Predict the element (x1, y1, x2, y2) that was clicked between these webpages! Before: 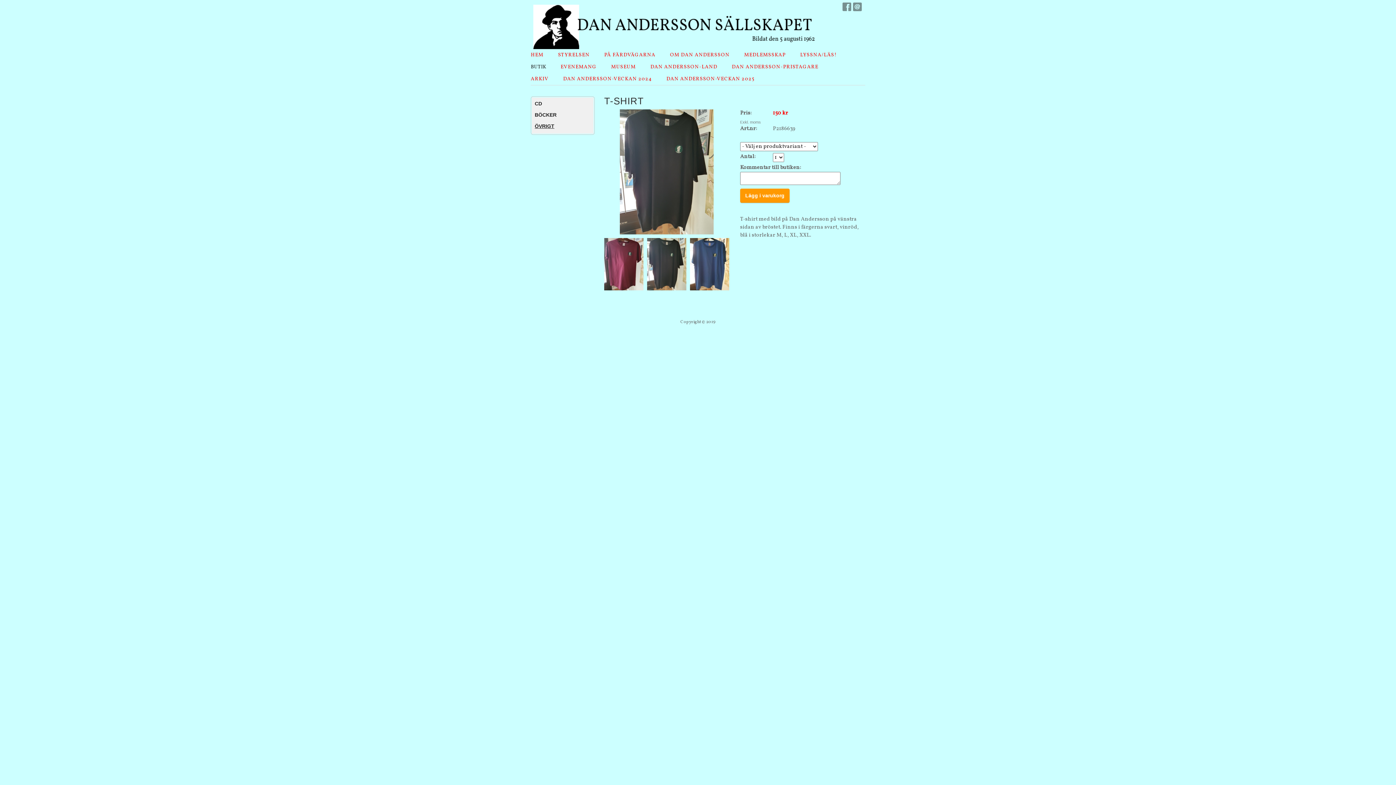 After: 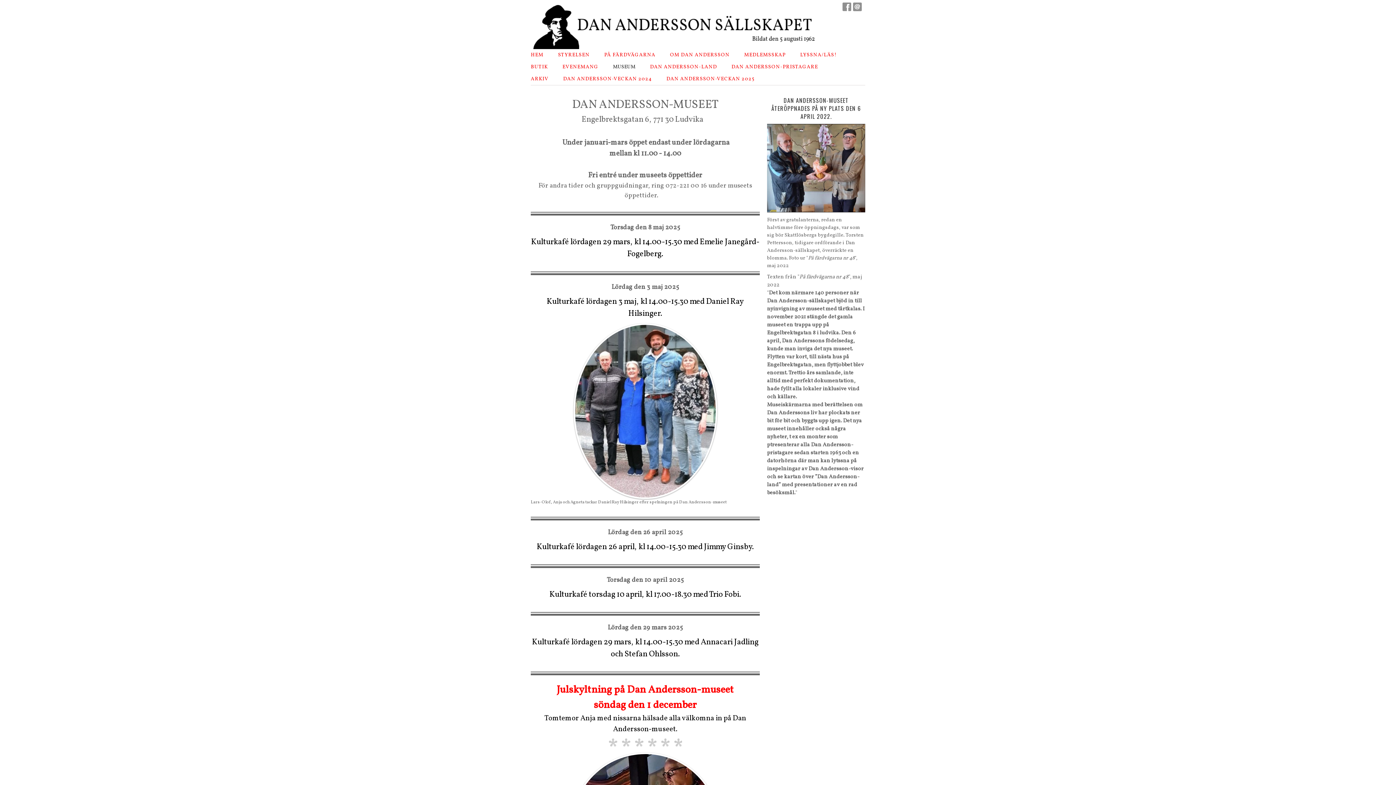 Action: bbox: (611, 61, 650, 73) label: MUSEUM